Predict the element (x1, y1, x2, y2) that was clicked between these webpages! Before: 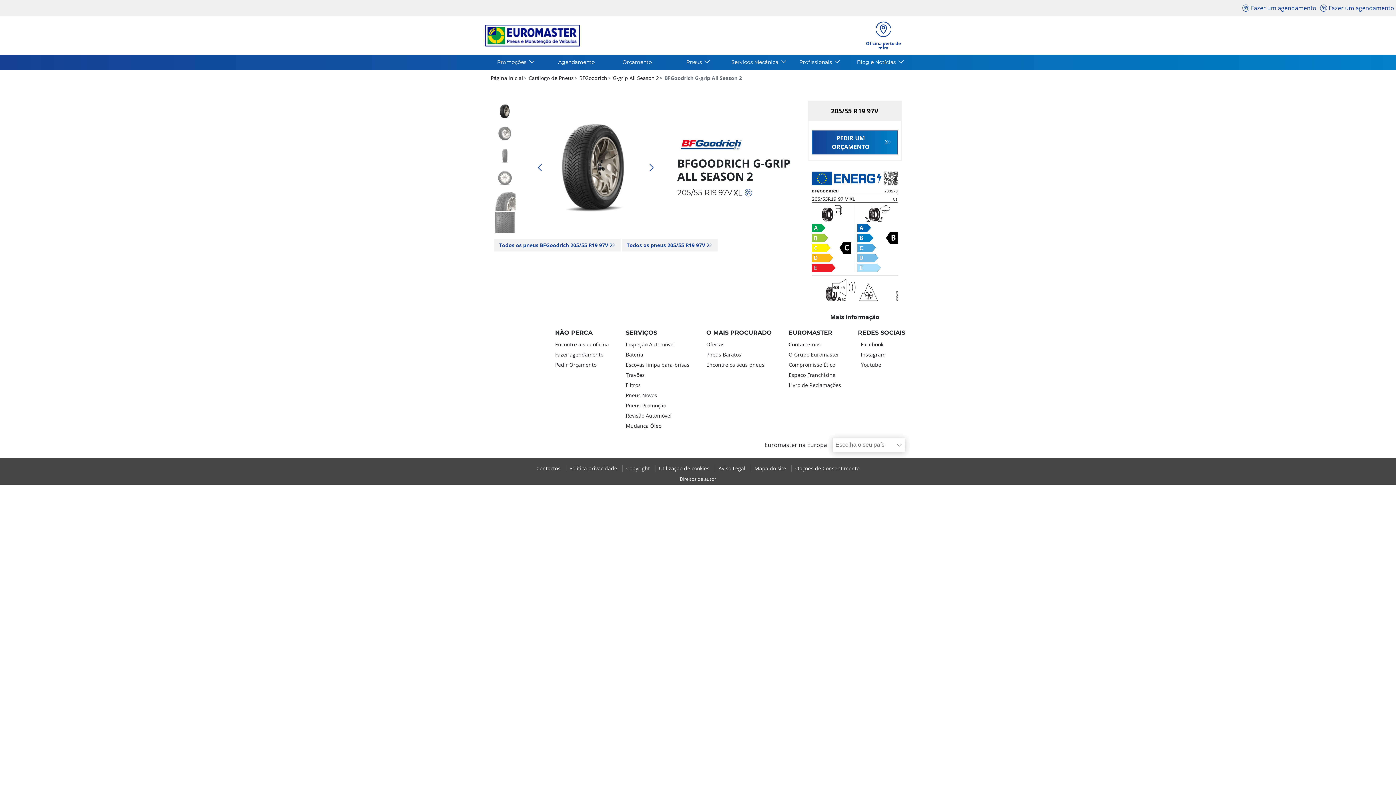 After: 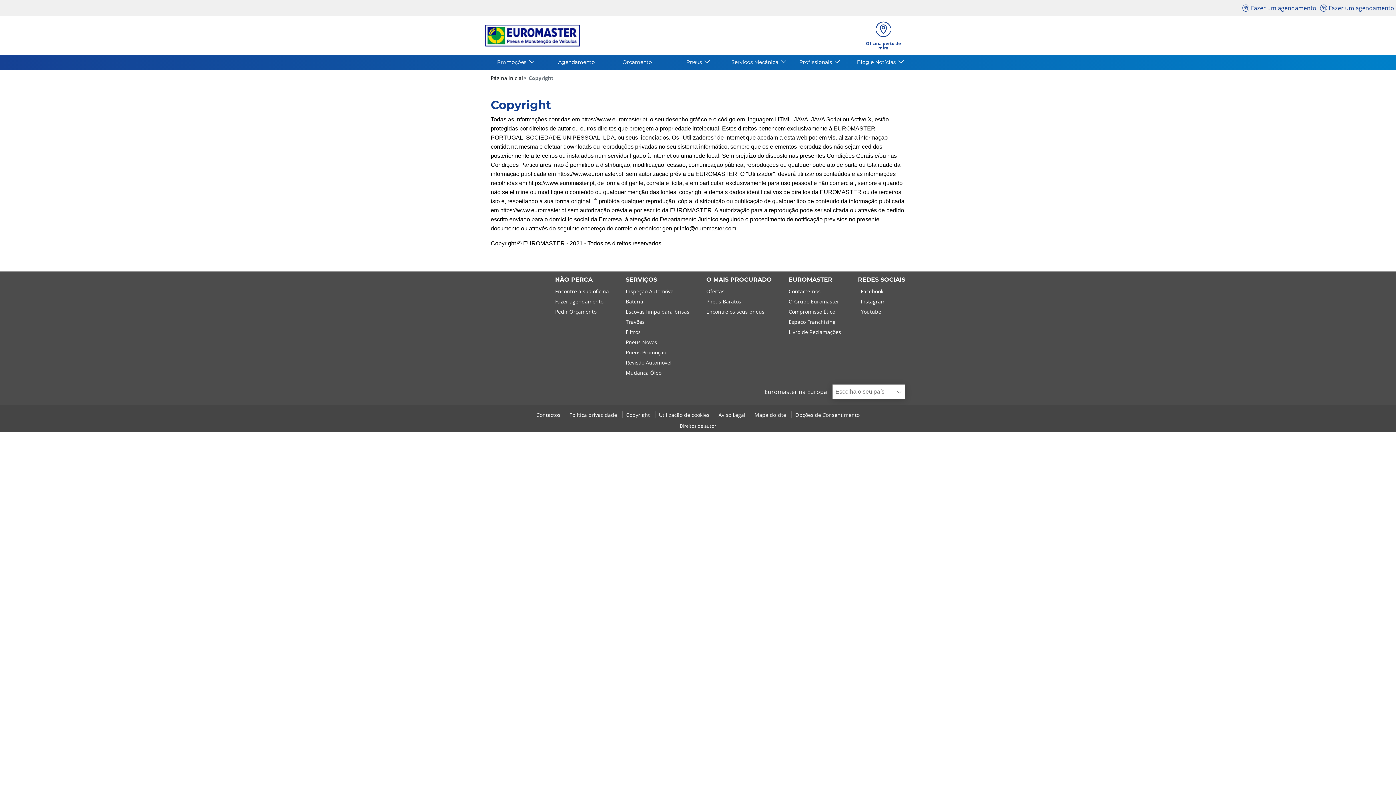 Action: bbox: (622, 464, 655, 471) label: Copyright 